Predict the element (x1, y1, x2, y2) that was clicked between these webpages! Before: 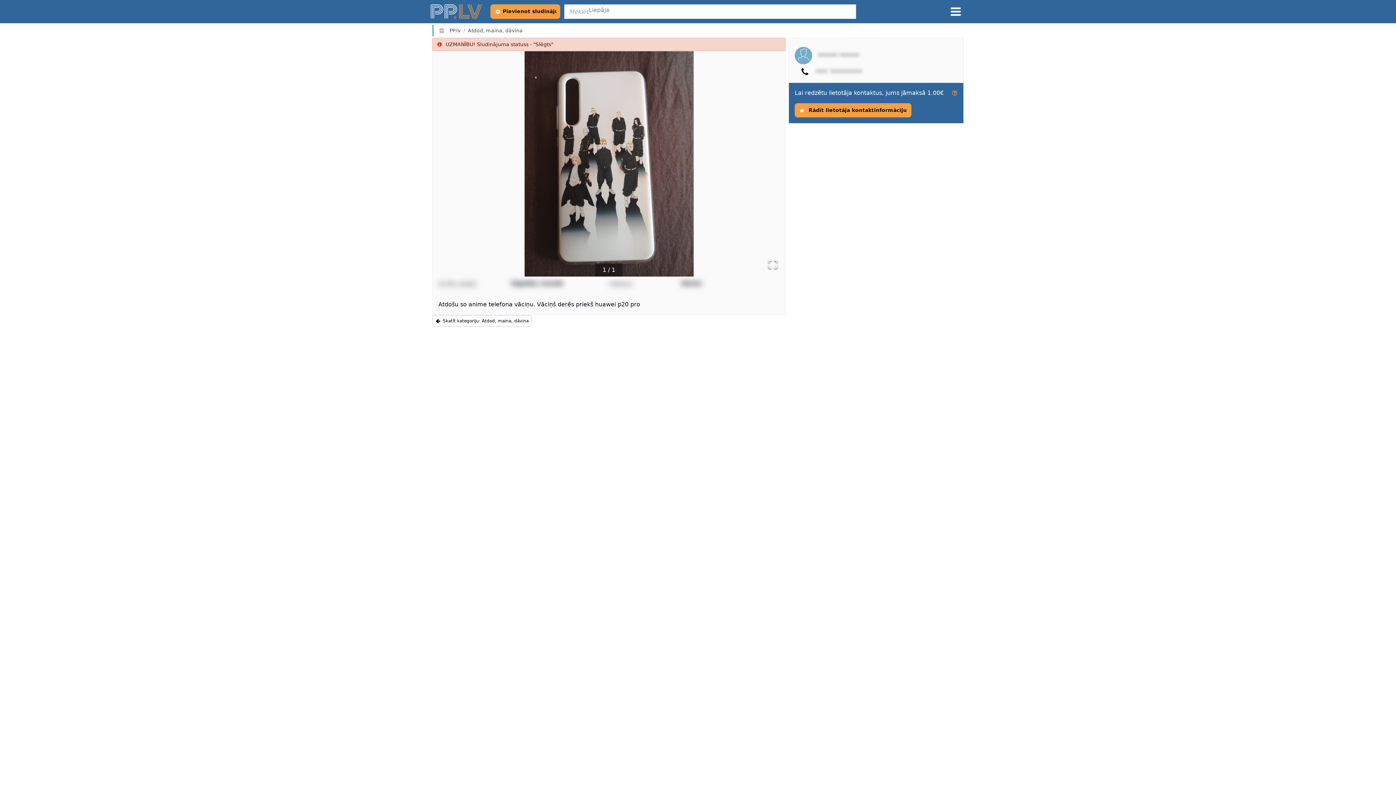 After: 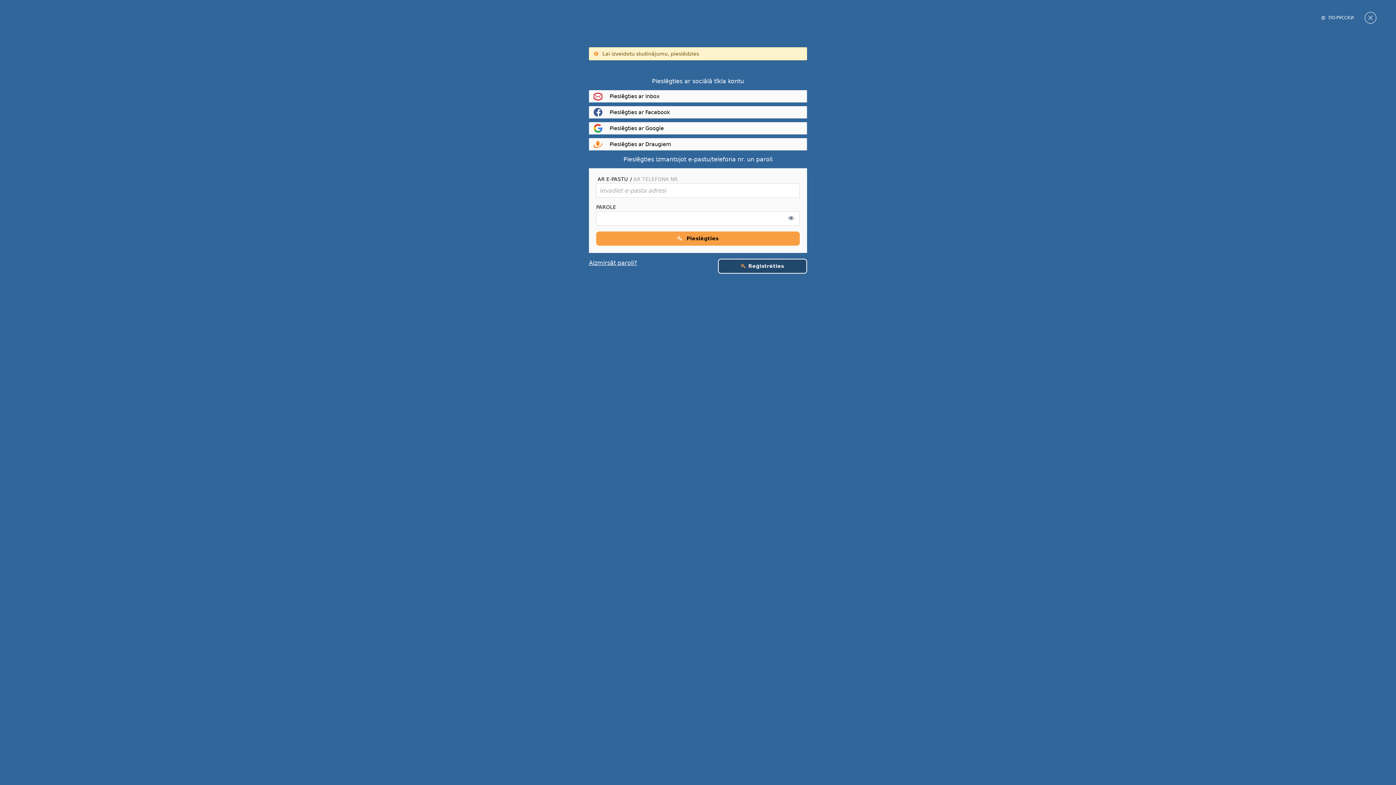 Action: label: Pievienot sludinājumu bbox: (490, 4, 560, 18)